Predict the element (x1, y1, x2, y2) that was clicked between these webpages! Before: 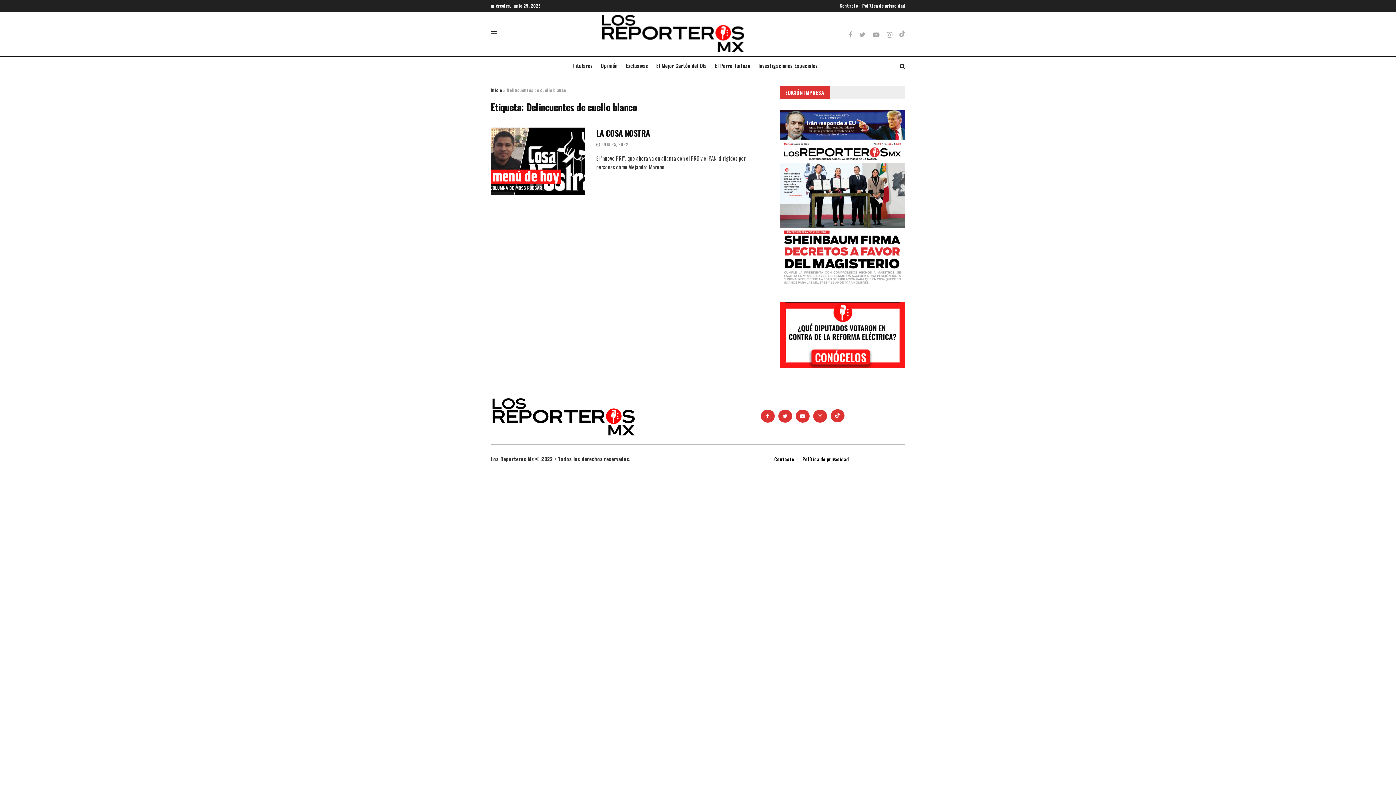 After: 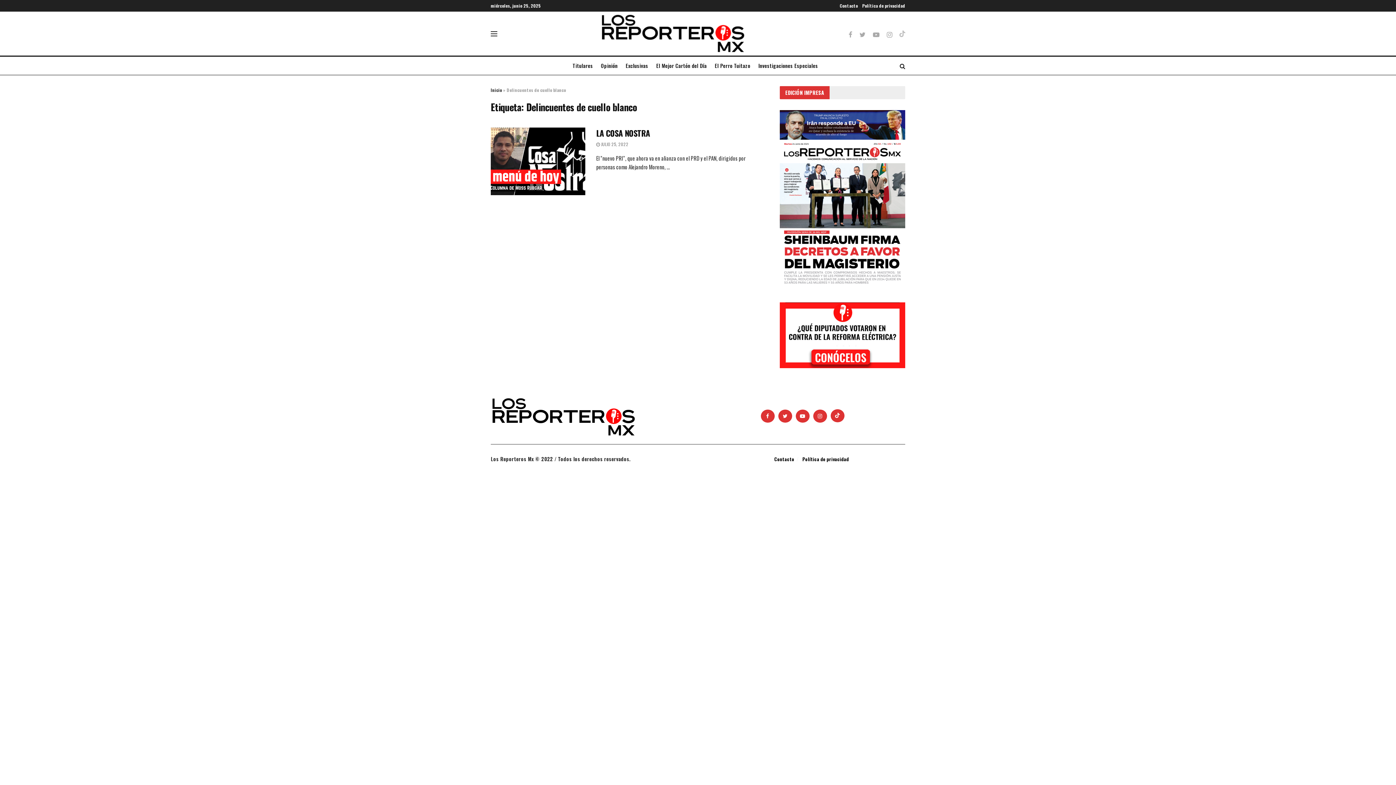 Action: bbox: (899, 30, 905, 36)